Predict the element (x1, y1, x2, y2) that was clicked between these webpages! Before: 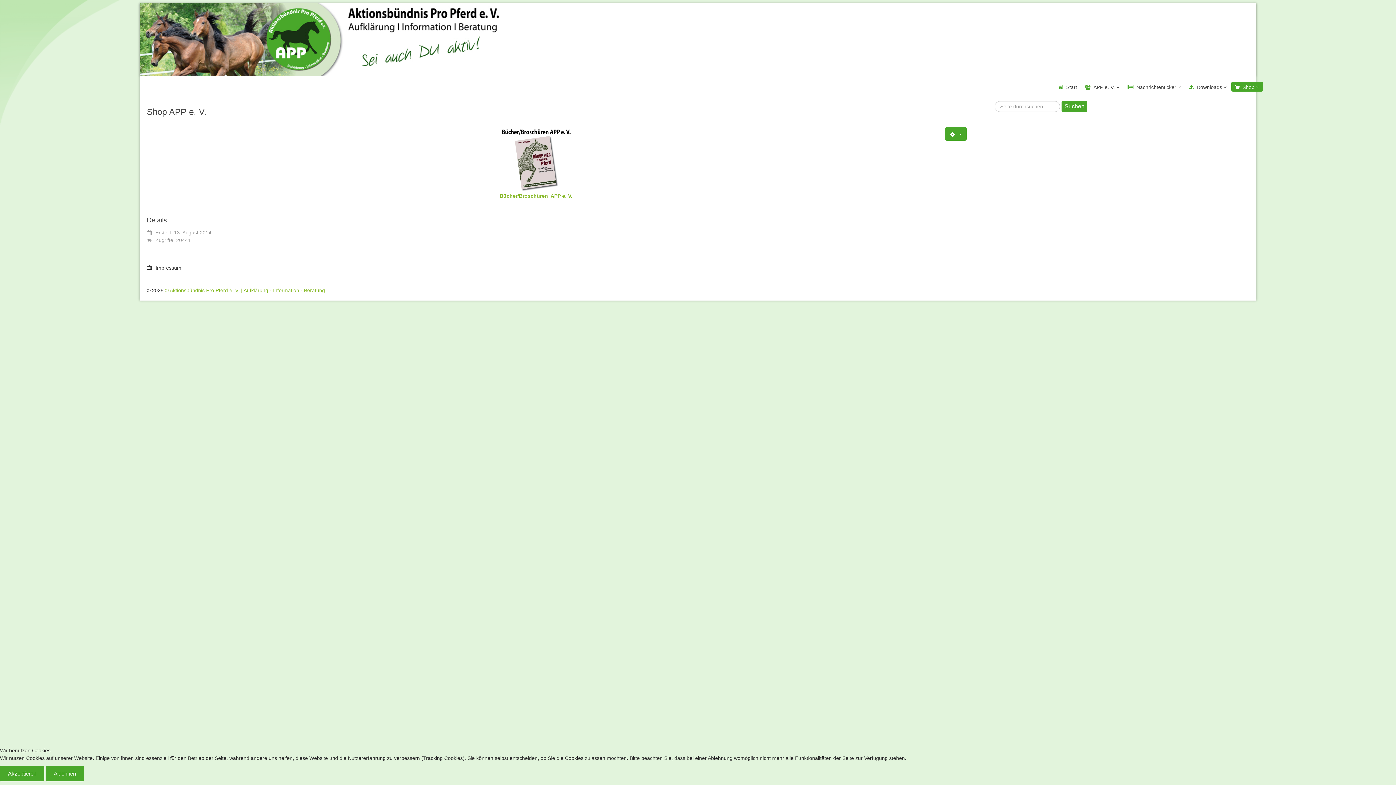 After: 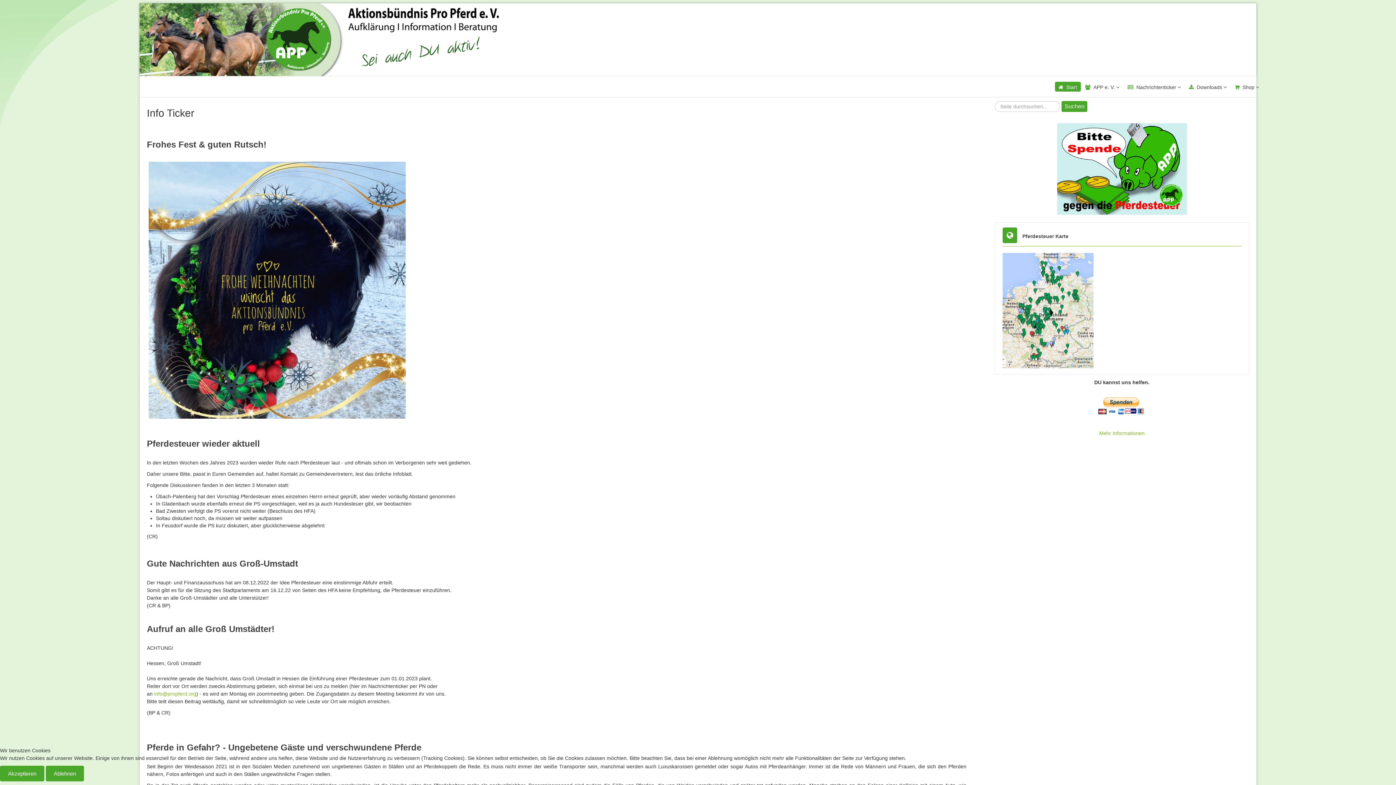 Action: bbox: (1055, 81, 1080, 91) label: Start